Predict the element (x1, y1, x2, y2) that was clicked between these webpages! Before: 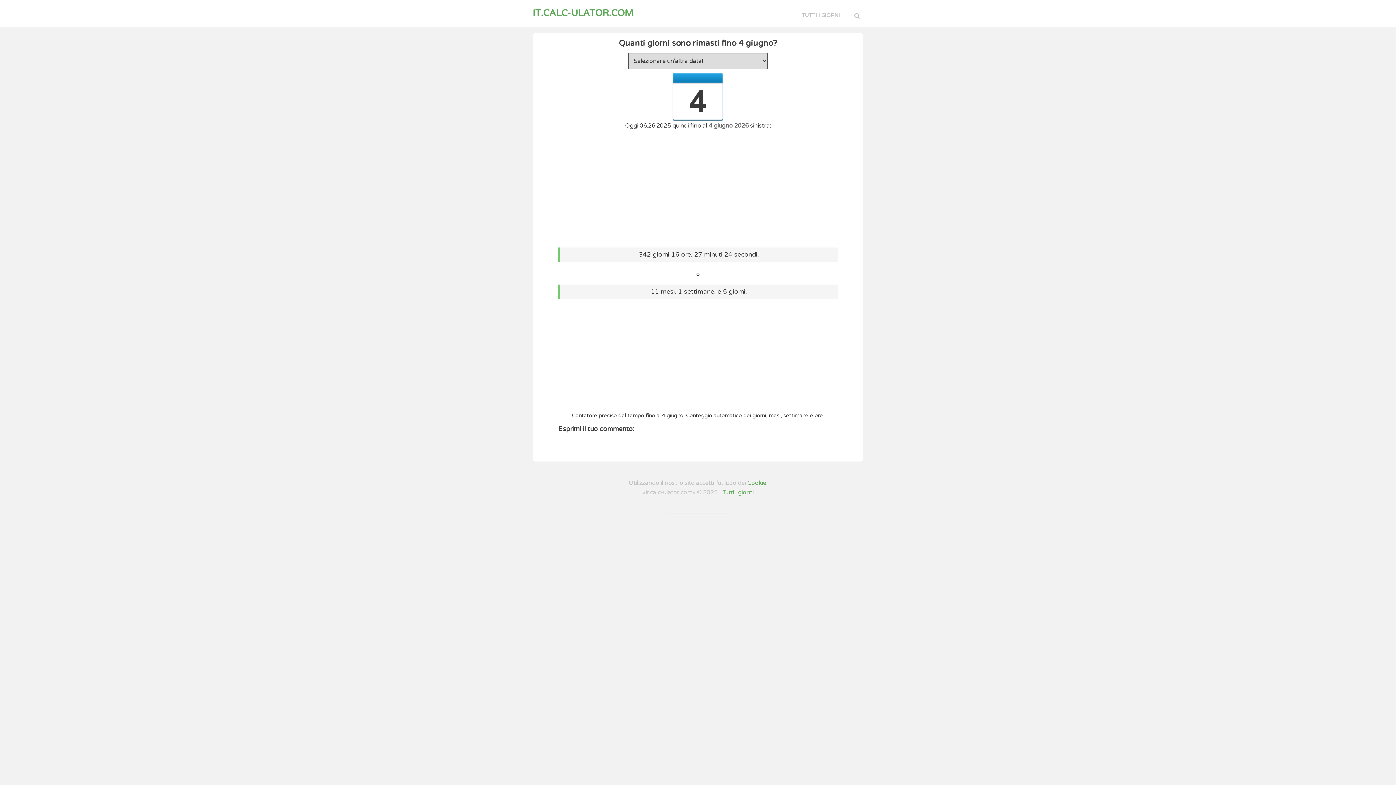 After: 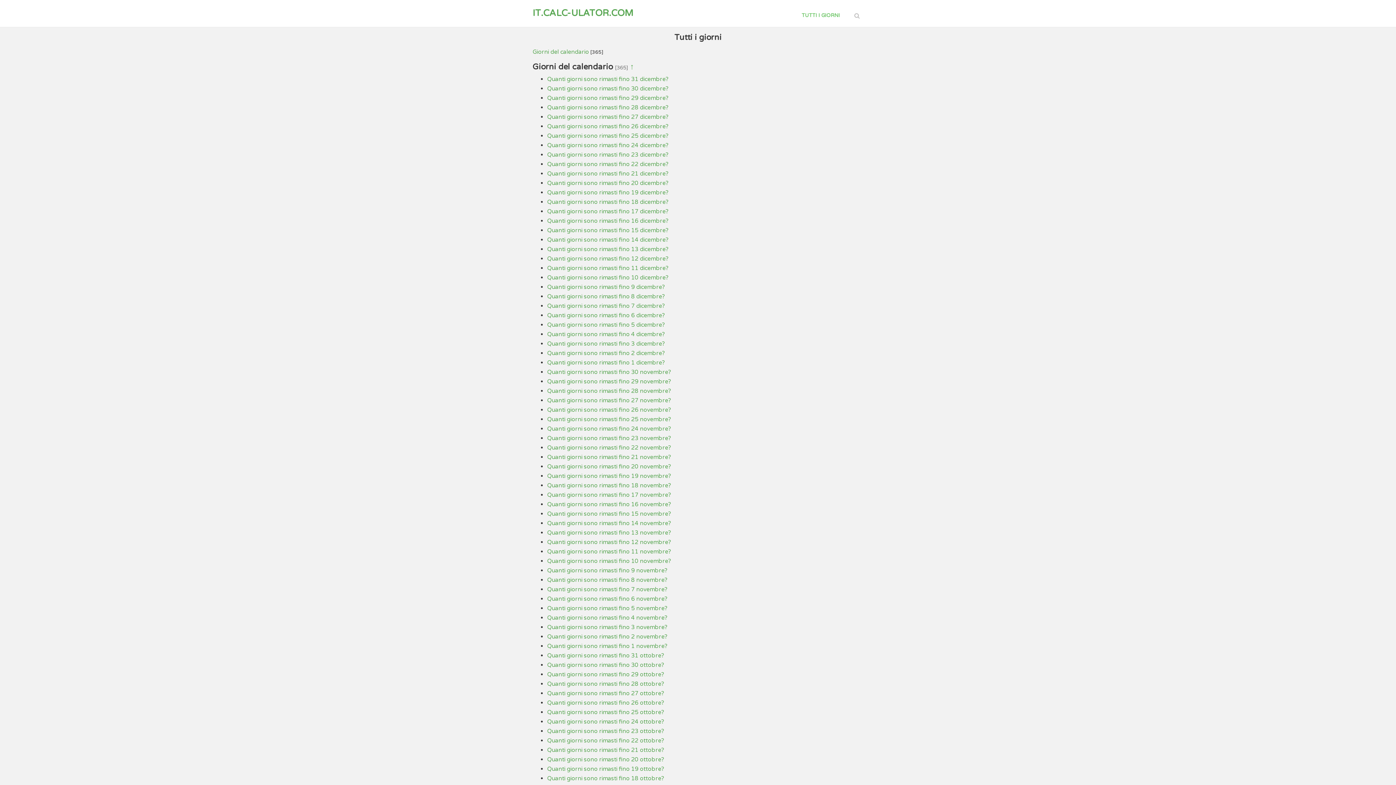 Action: bbox: (722, 489, 753, 496) label: Tutti i giorni